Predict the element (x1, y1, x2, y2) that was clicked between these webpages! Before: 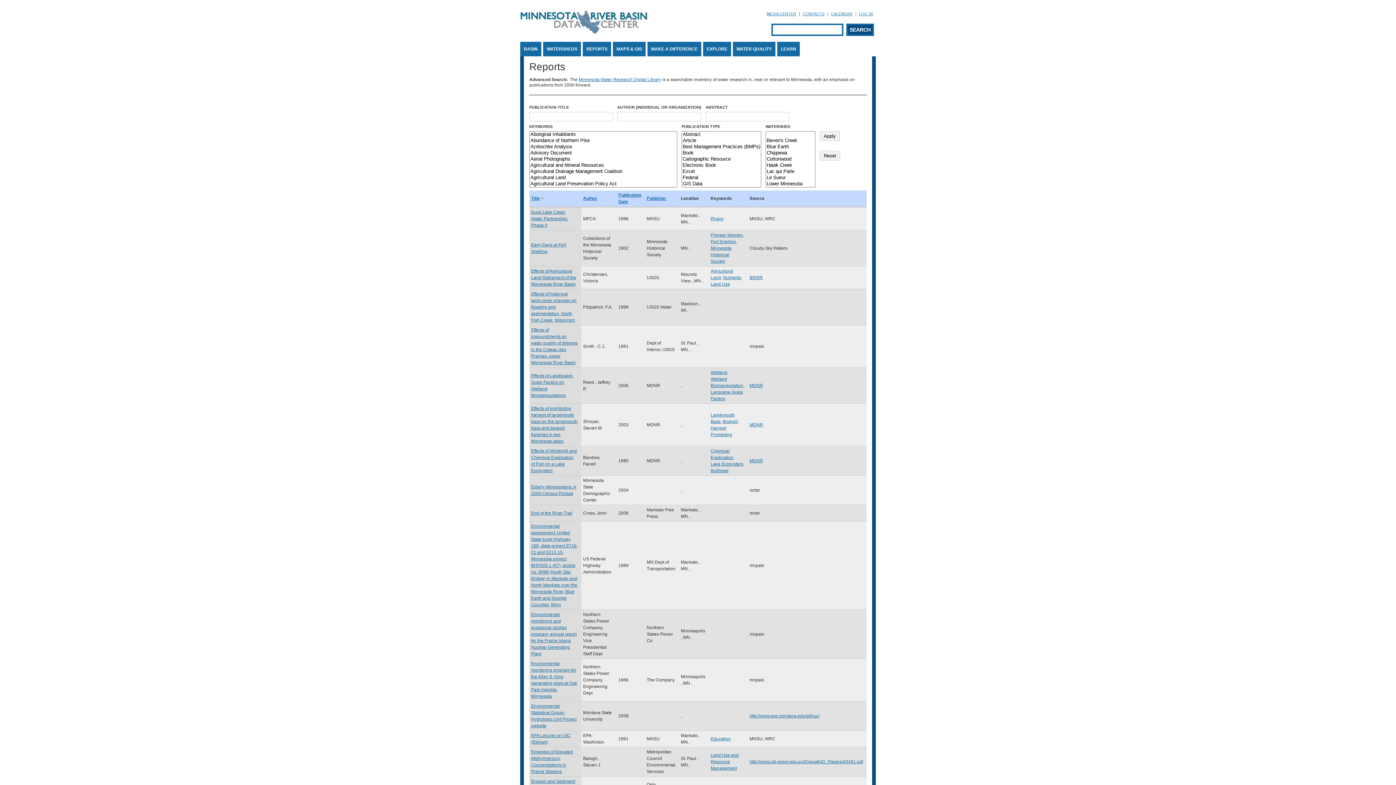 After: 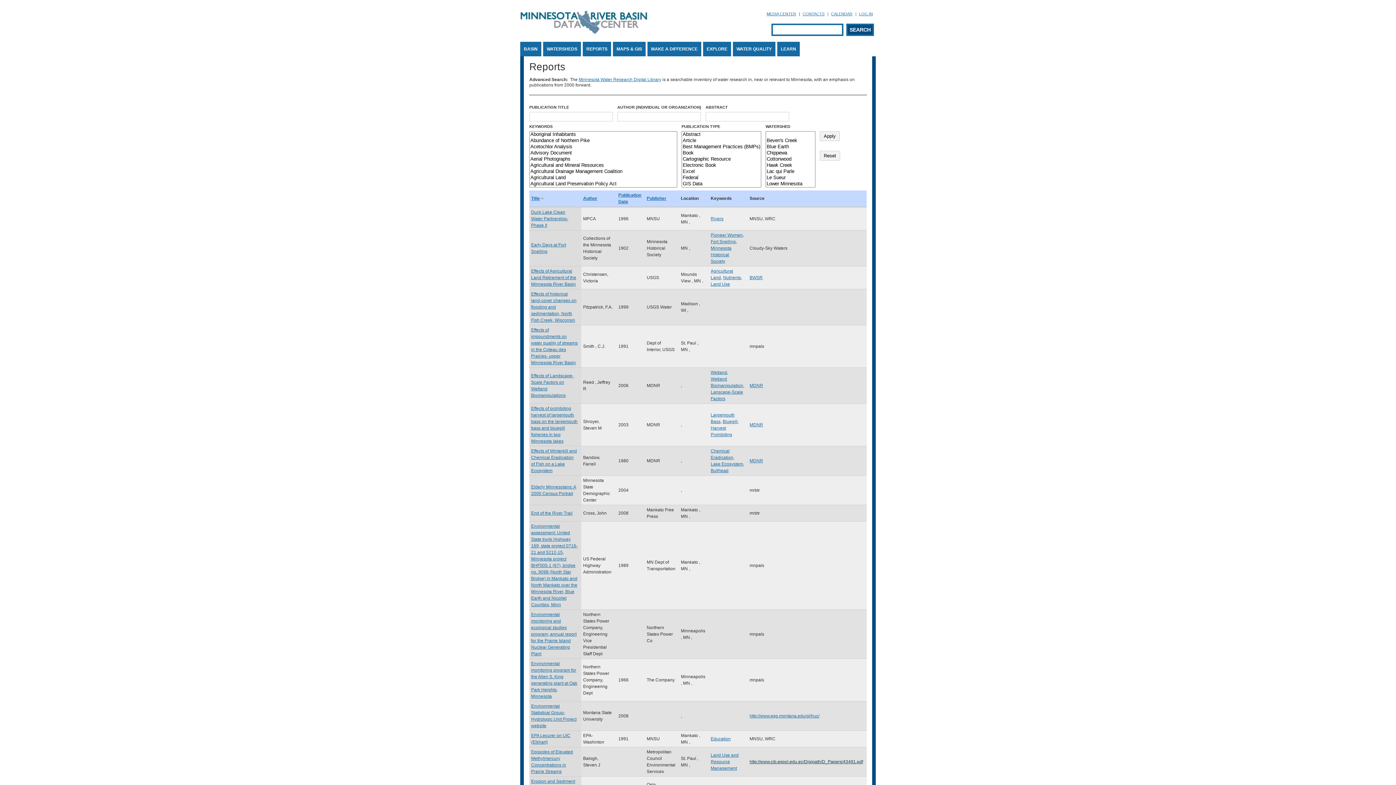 Action: label: http://www.cib.espol.edu.ec/Digipath/D_Papers/43491.pdf bbox: (749, 759, 863, 764)